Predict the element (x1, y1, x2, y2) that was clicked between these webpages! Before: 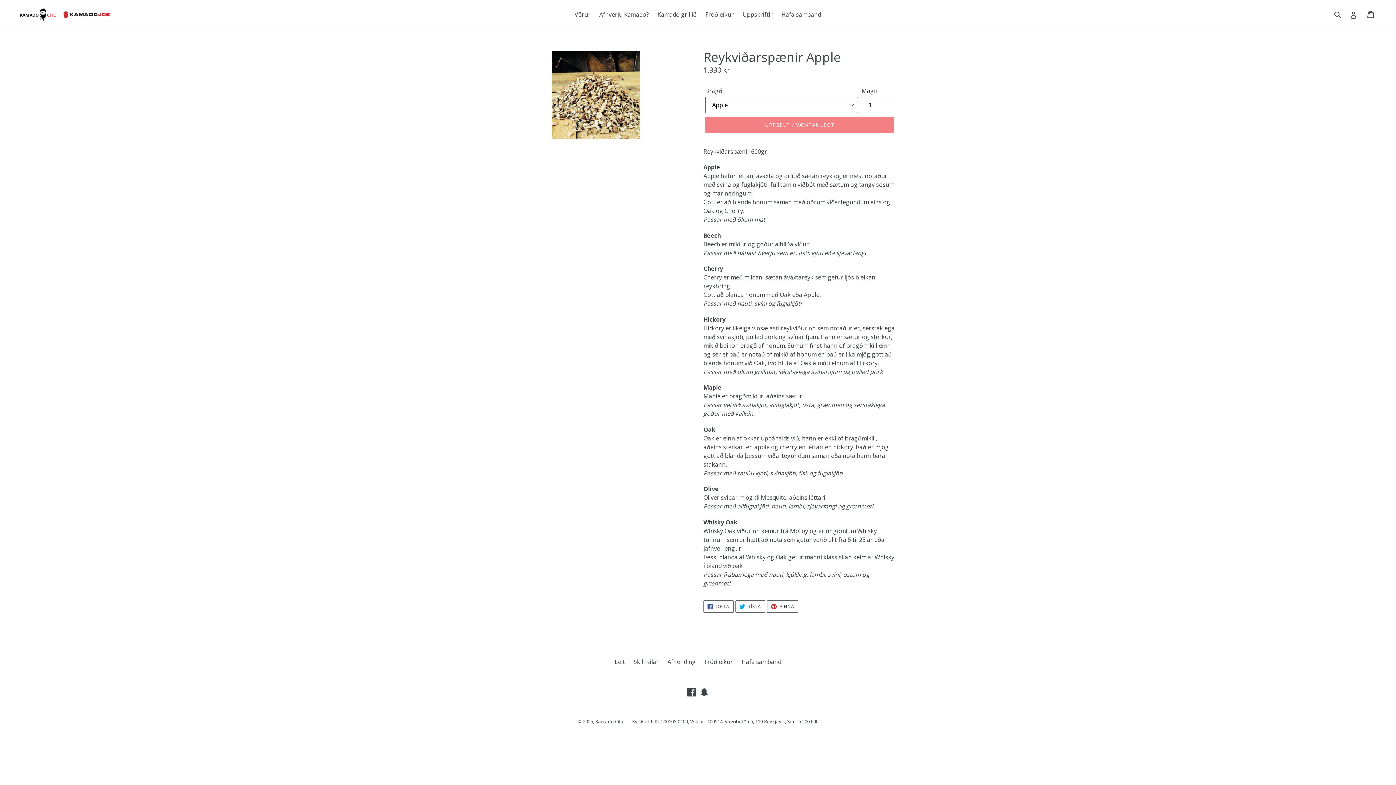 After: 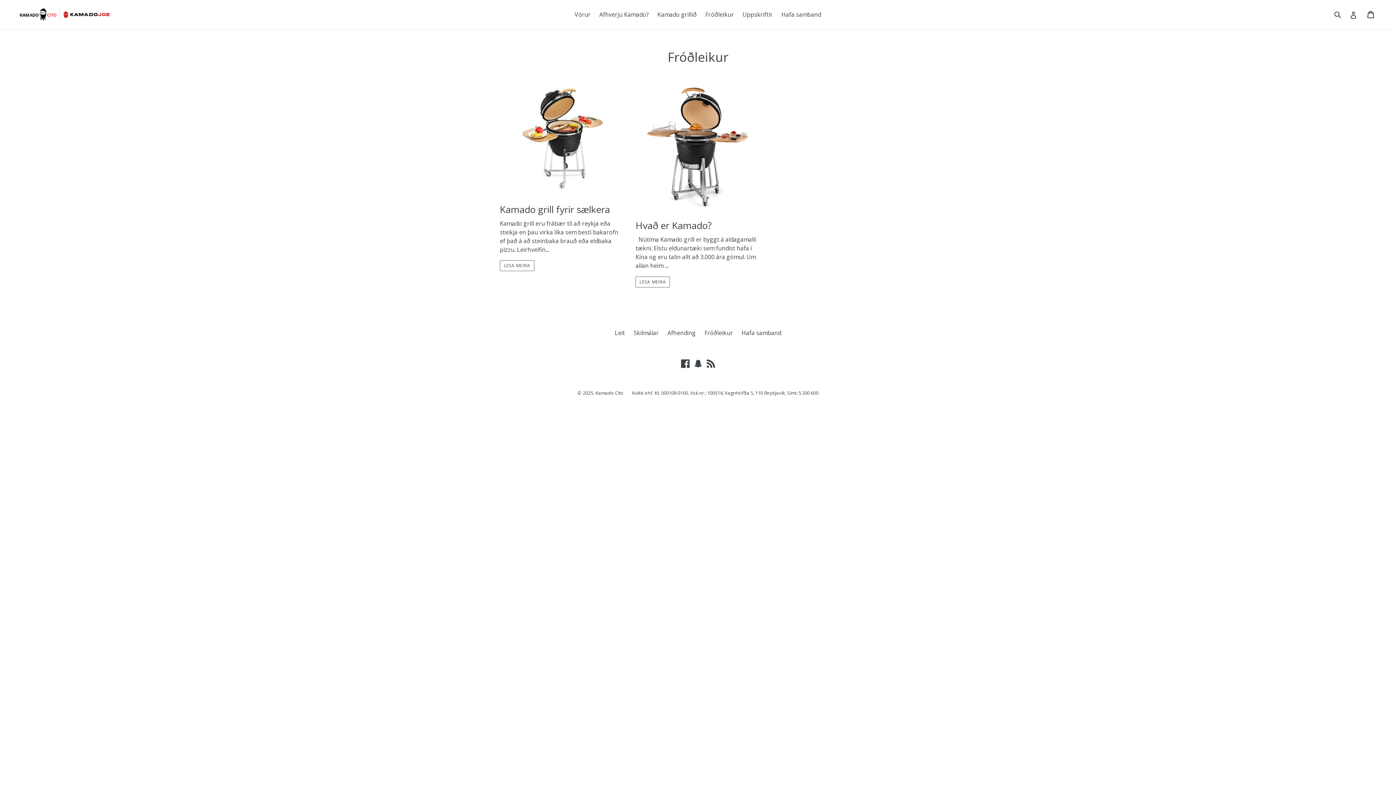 Action: label: Fróðleikur bbox: (704, 658, 733, 666)